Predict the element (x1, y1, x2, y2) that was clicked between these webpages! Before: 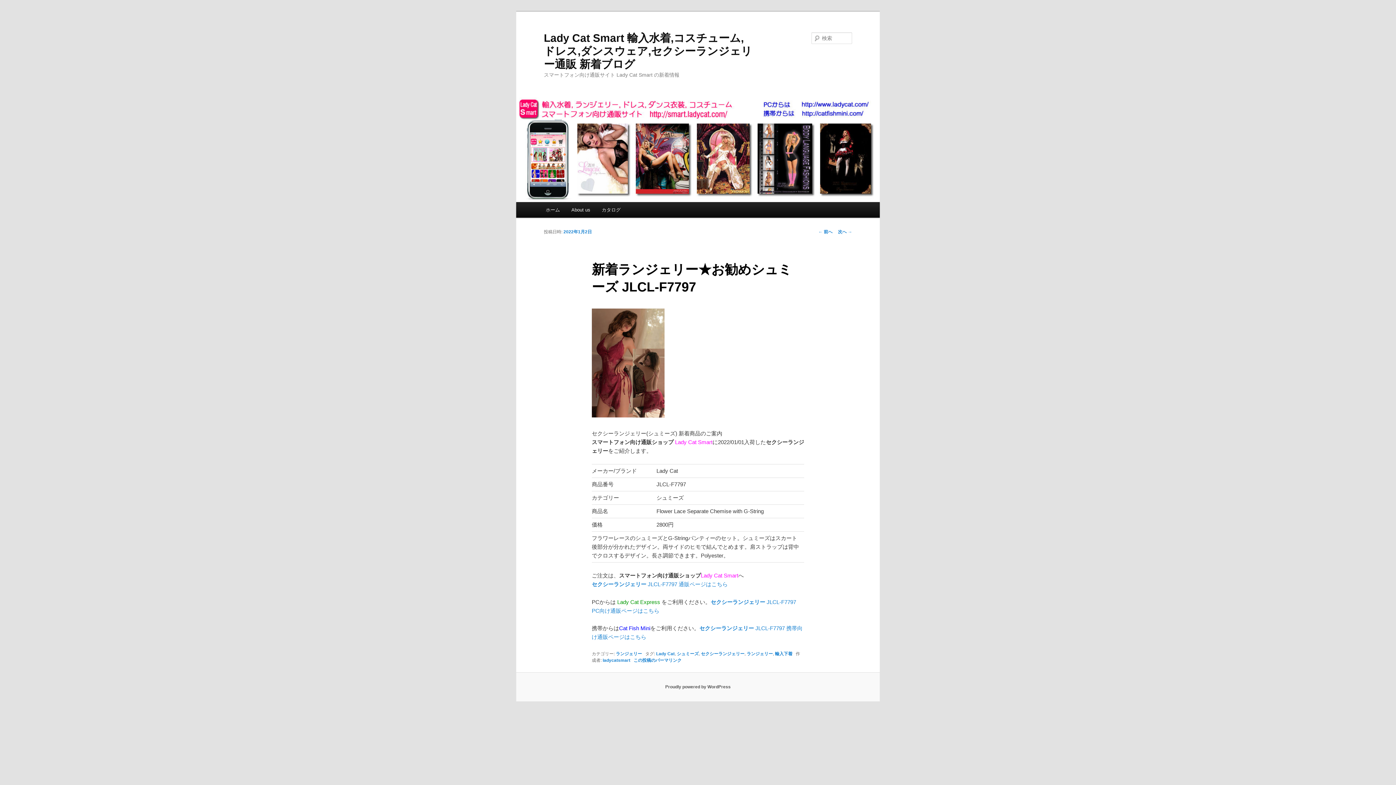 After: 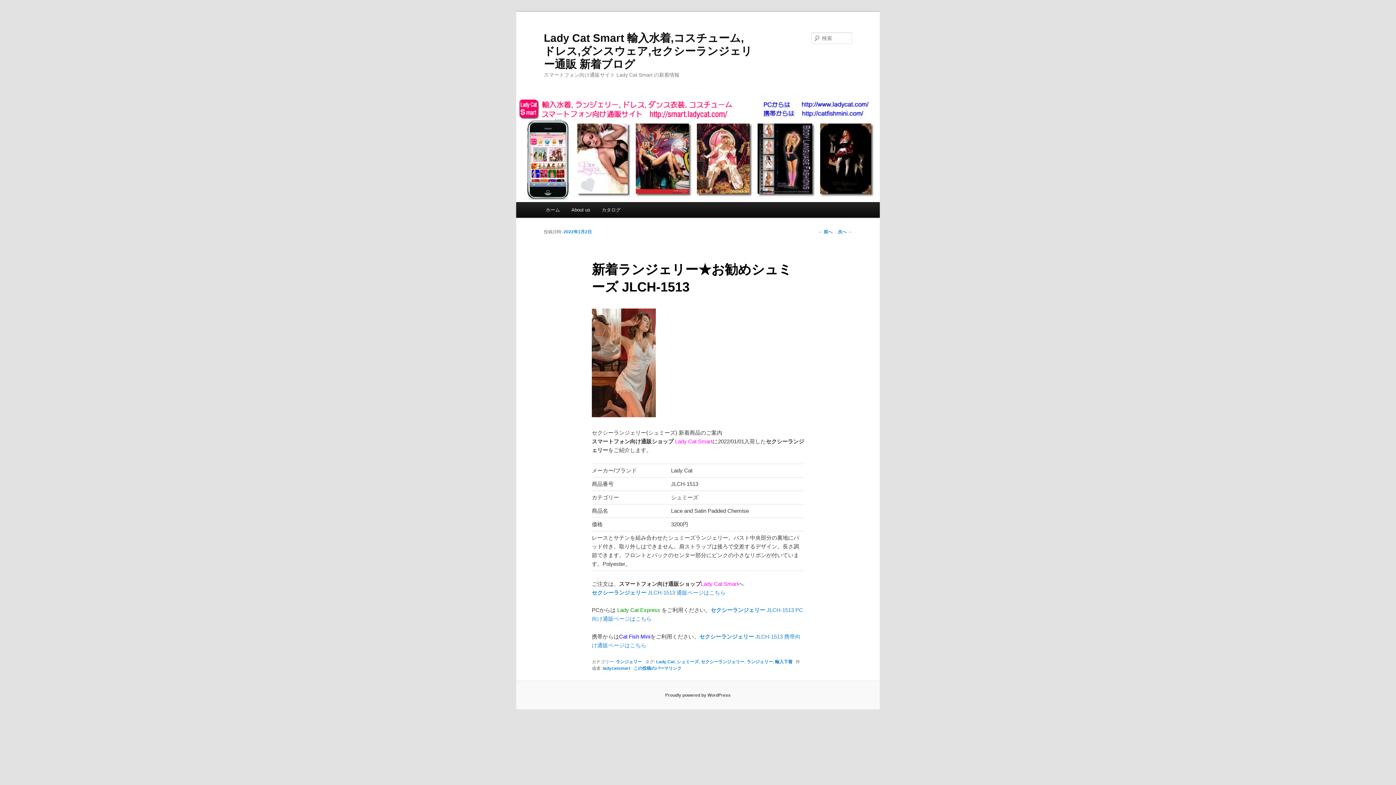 Action: bbox: (838, 229, 852, 234) label: 次へ →